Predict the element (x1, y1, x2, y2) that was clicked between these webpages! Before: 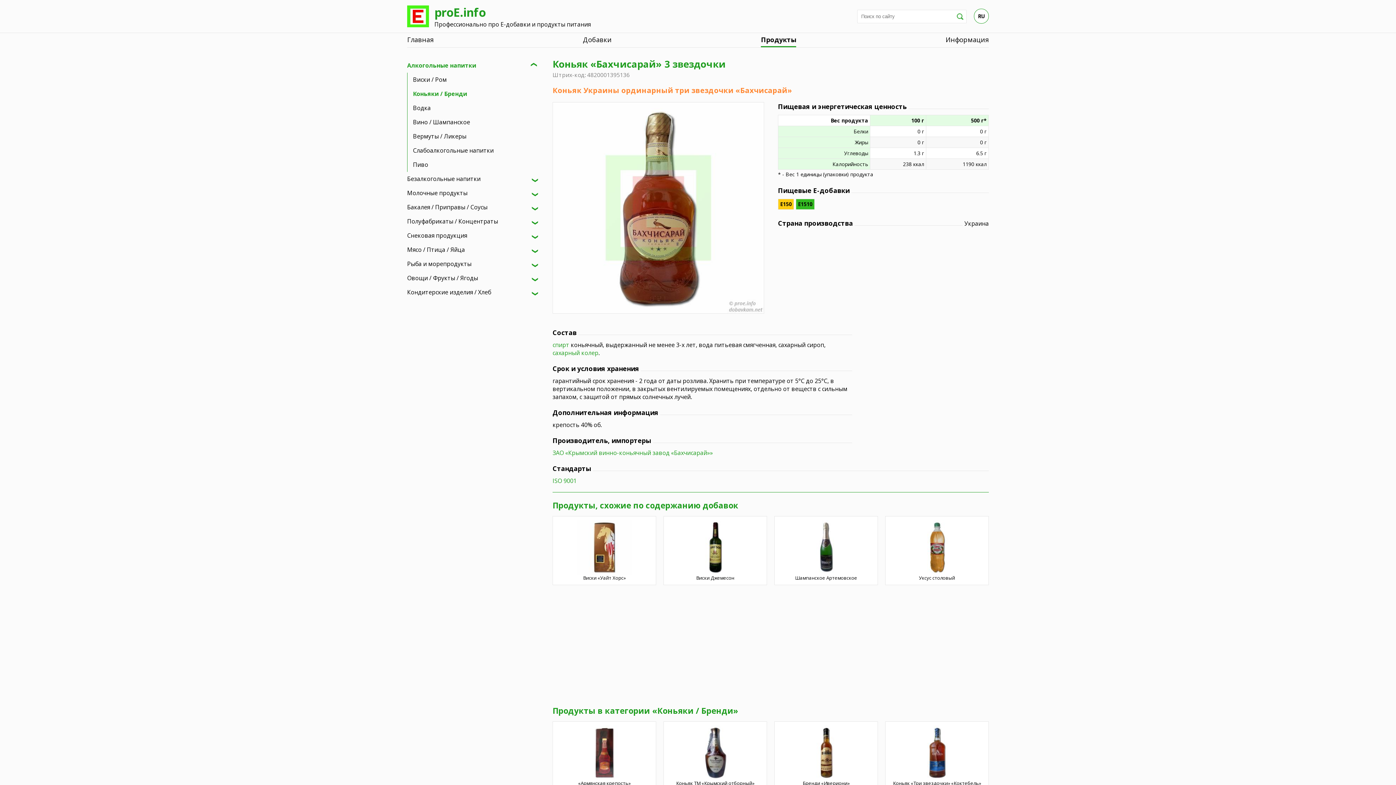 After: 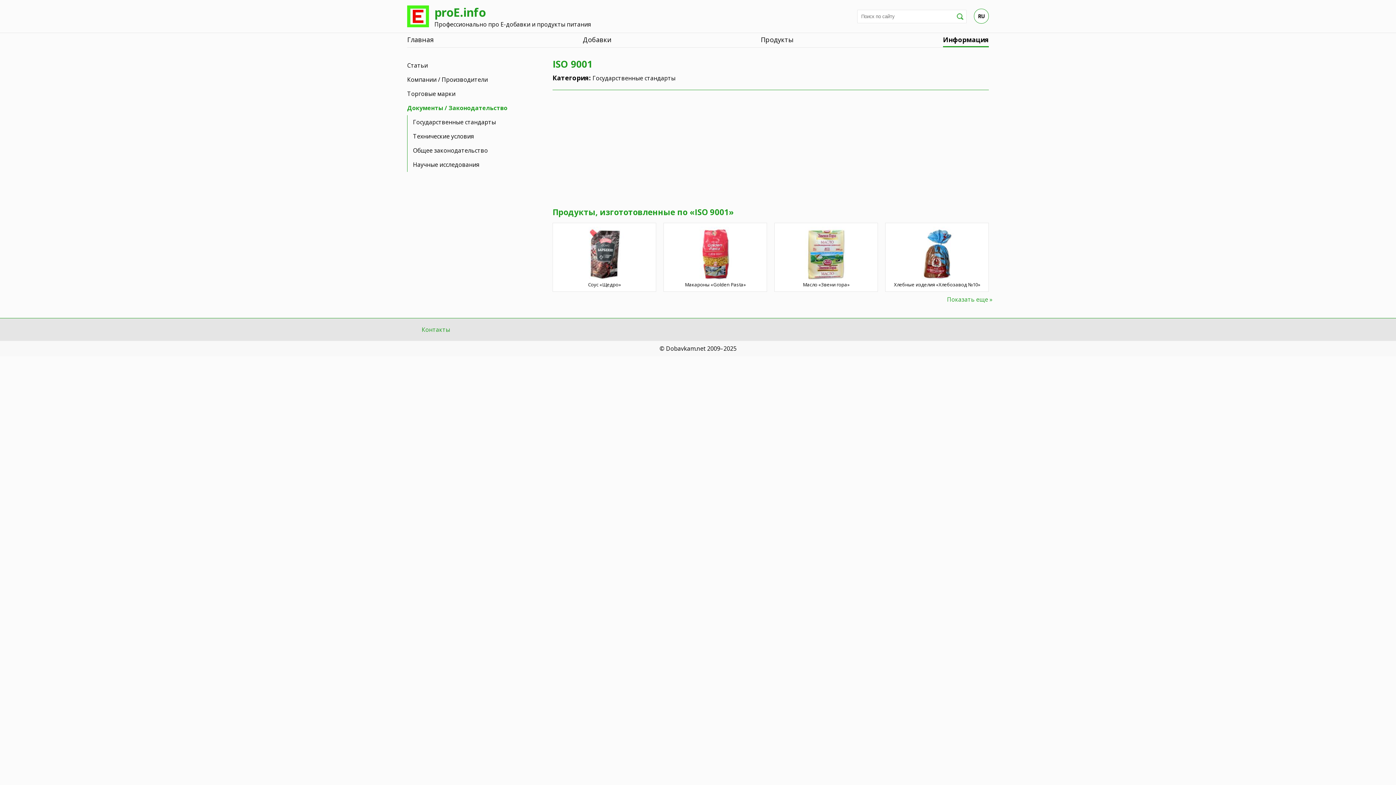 Action: label: ISO 9001 bbox: (552, 476, 576, 484)